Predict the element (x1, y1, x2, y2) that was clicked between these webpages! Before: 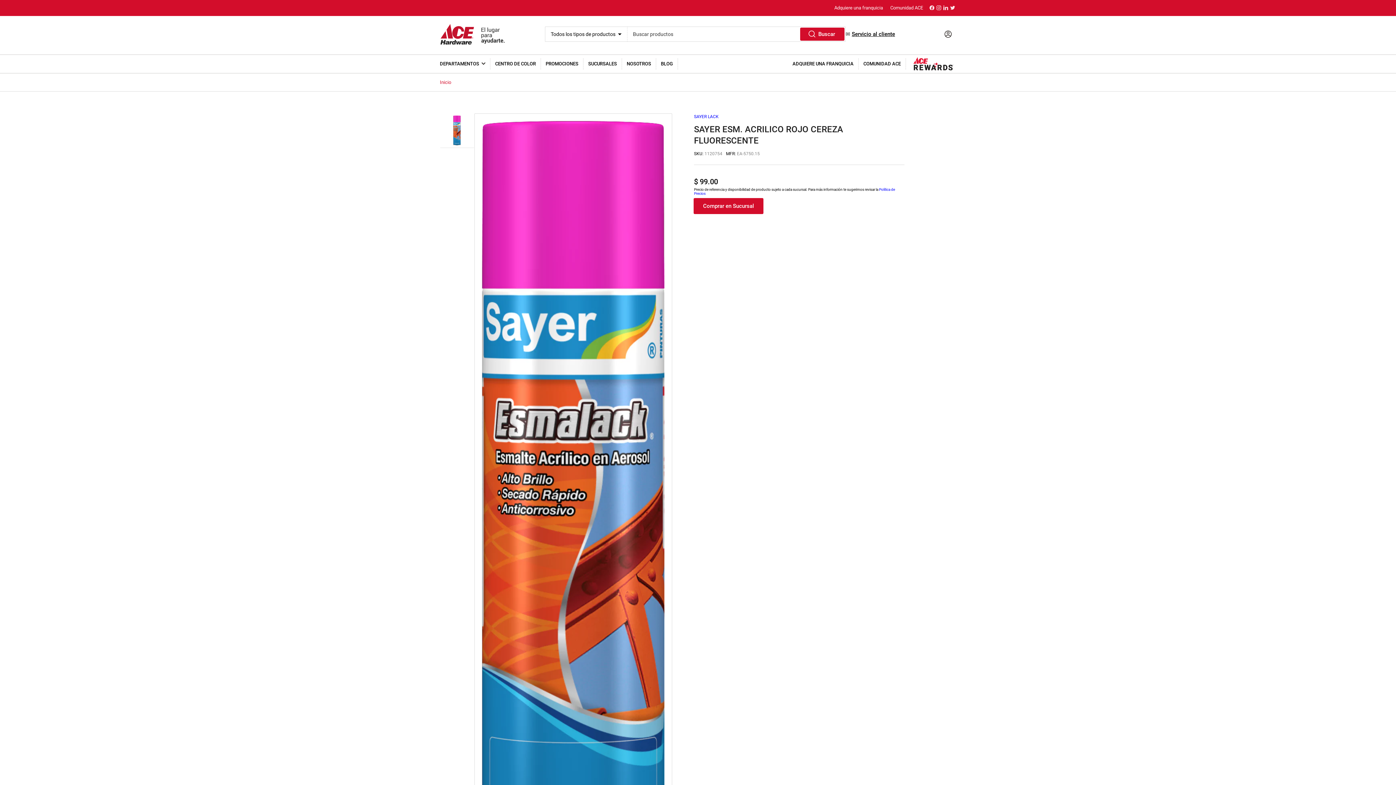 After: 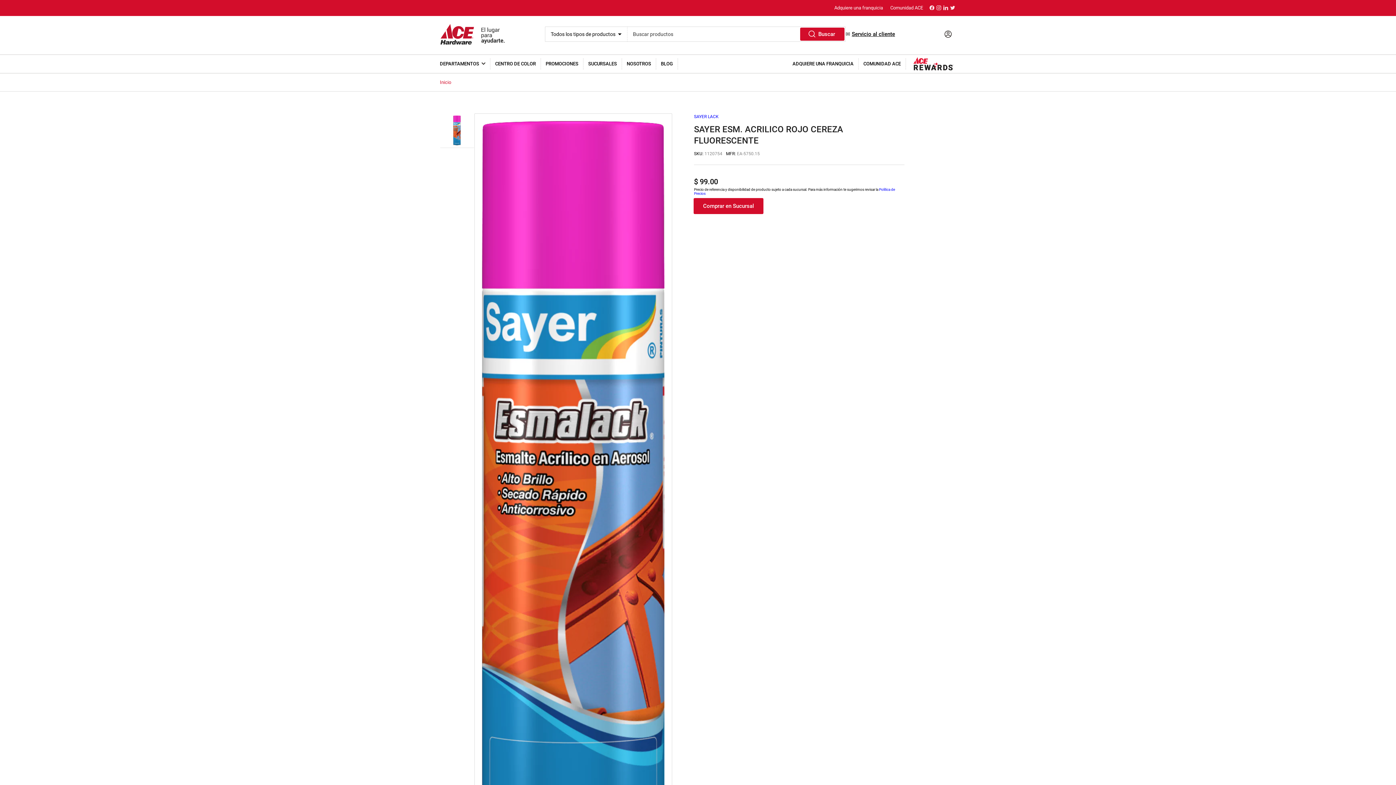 Action: label: Servicio al cliente bbox: (852, 30, 895, 37)